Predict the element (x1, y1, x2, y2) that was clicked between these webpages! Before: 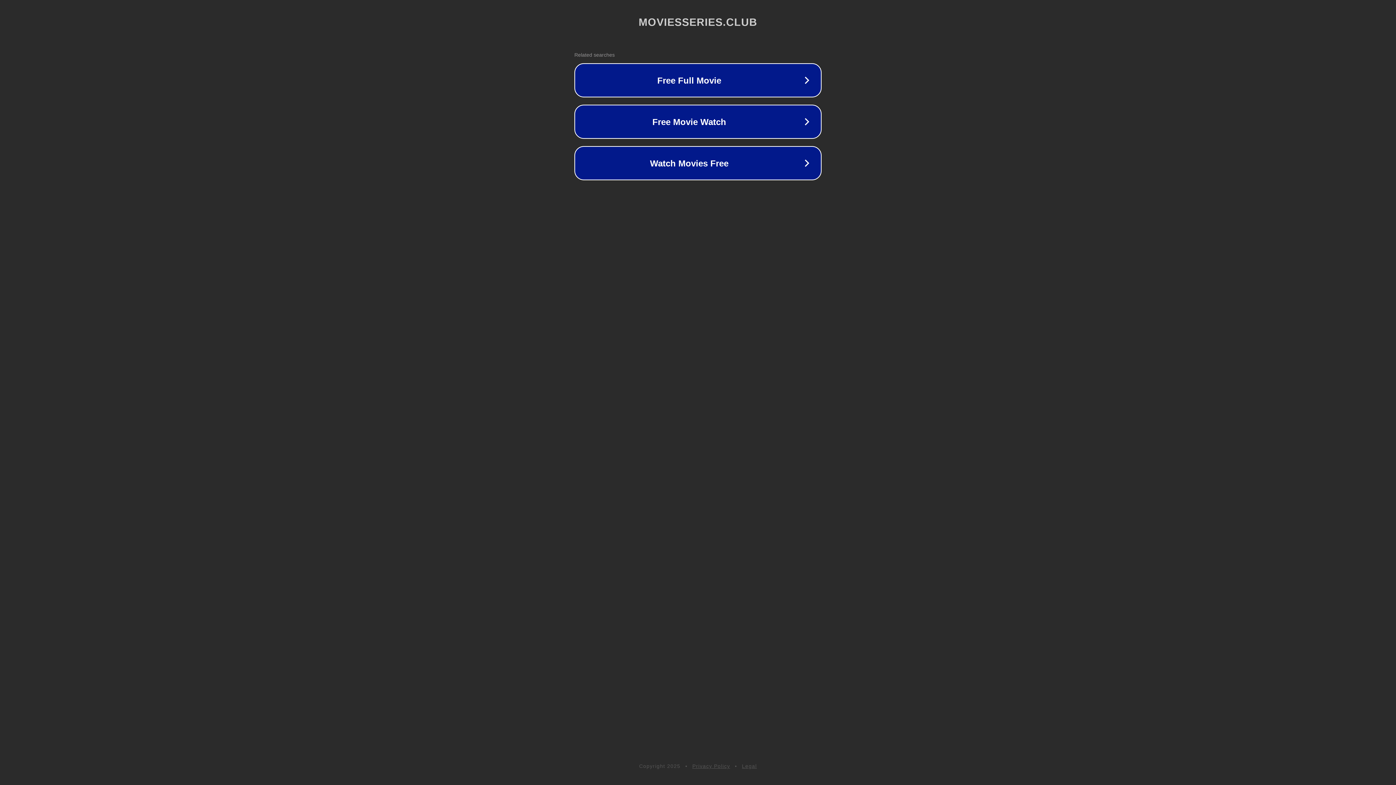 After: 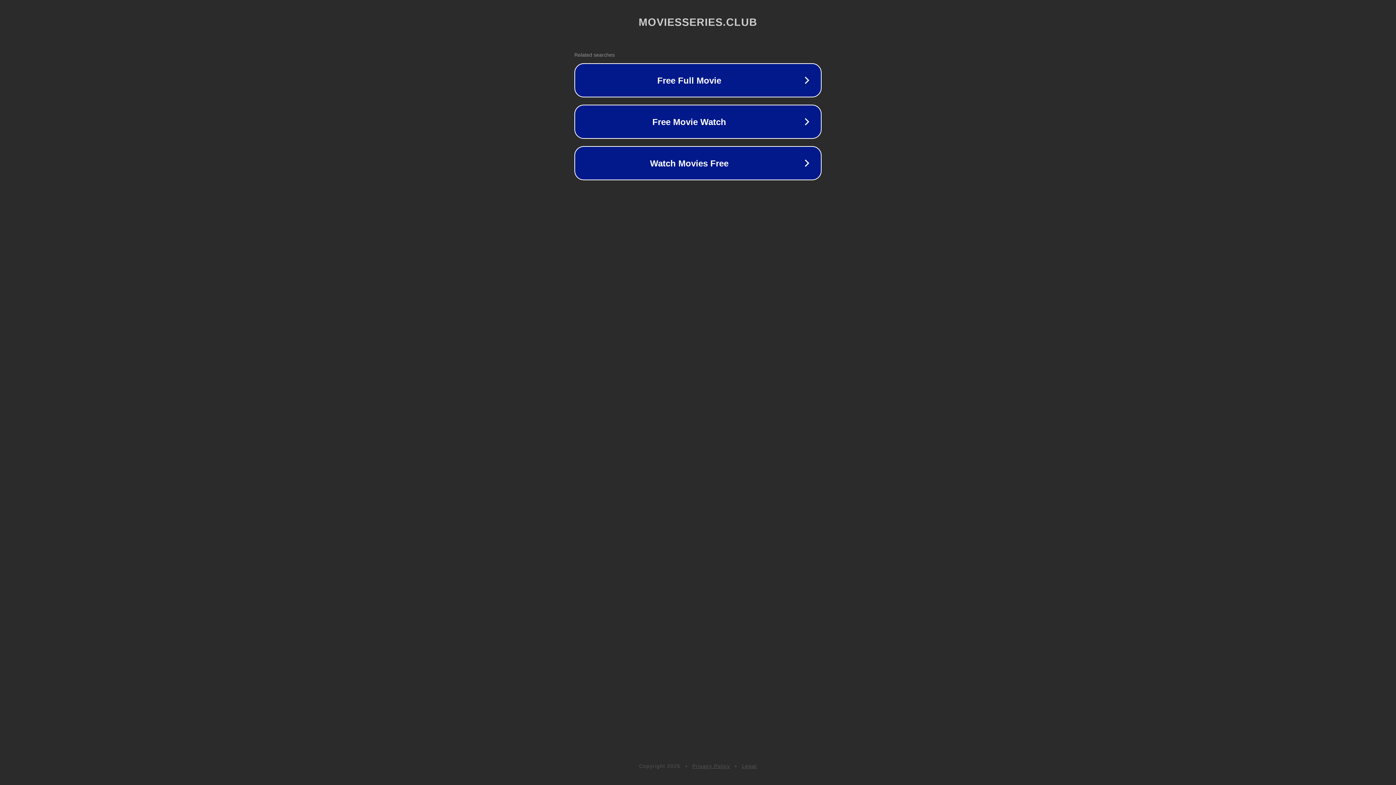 Action: label: Privacy Policy bbox: (692, 763, 730, 769)